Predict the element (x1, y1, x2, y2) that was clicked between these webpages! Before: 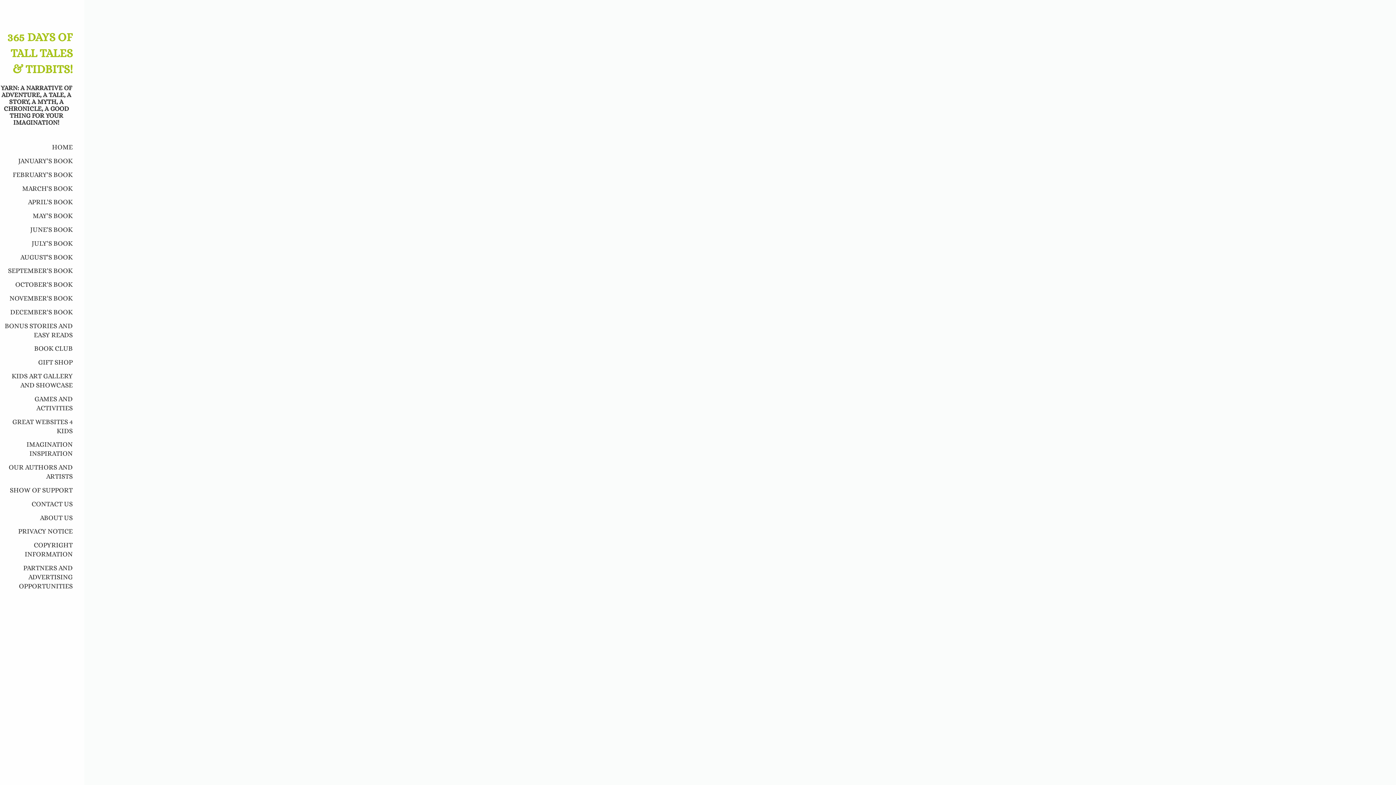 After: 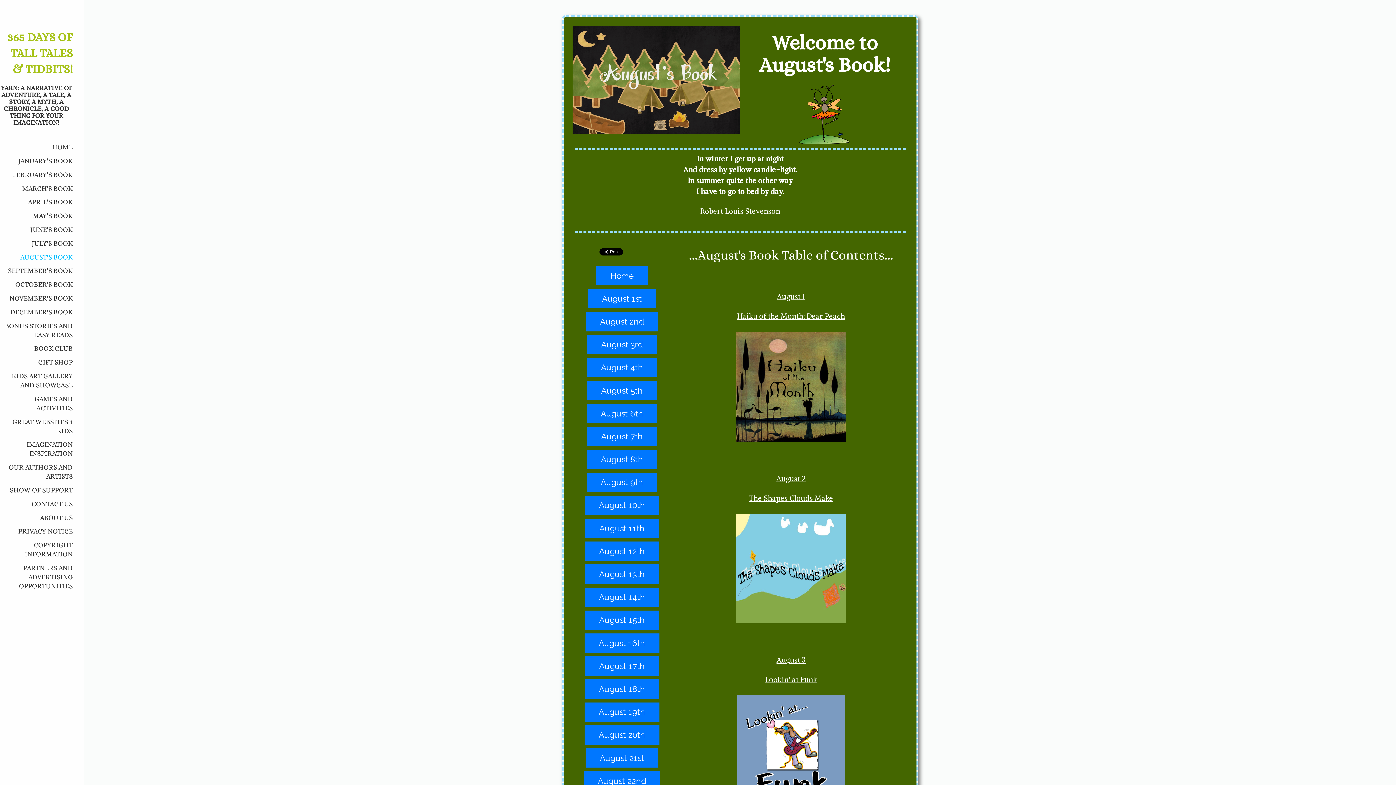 Action: bbox: (20, 253, 72, 260) label: AUGUST'S BOOK